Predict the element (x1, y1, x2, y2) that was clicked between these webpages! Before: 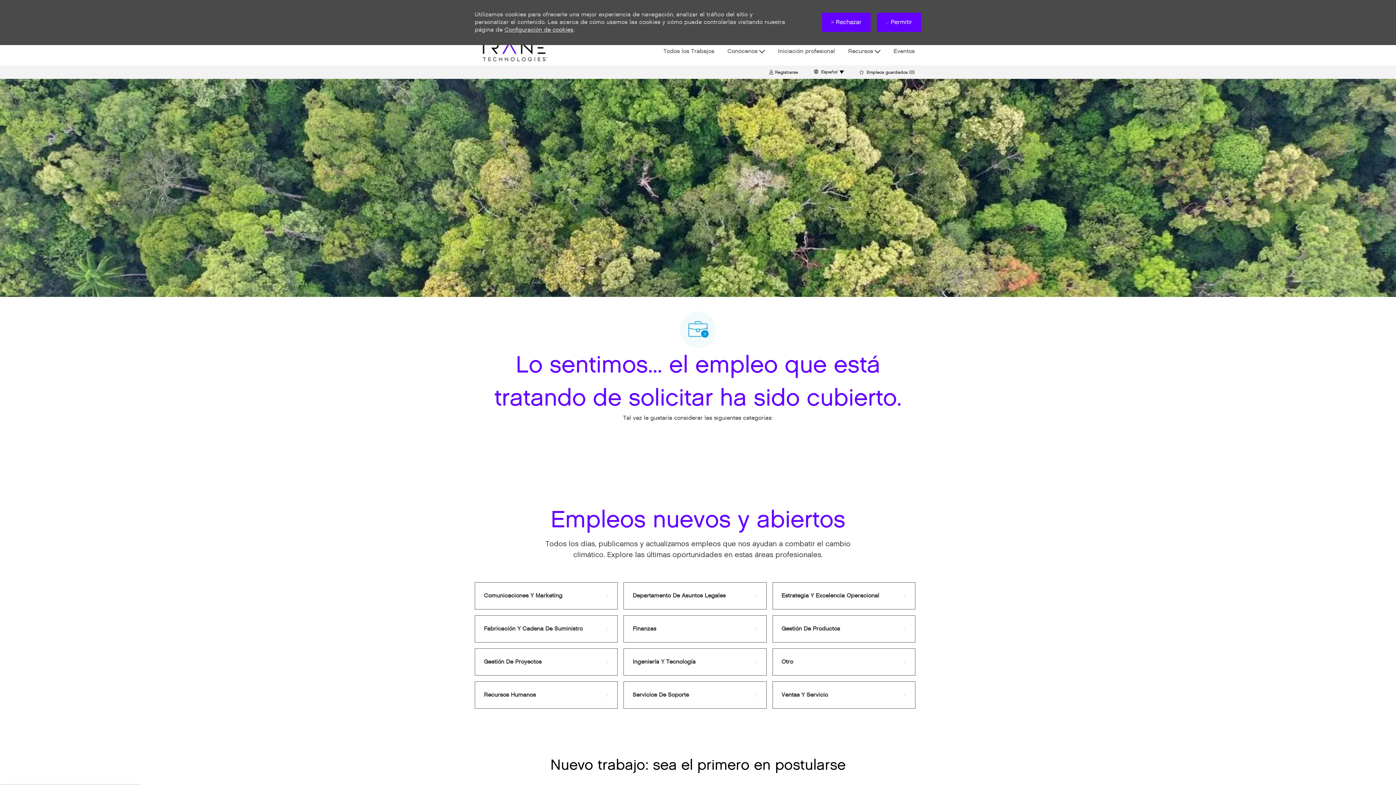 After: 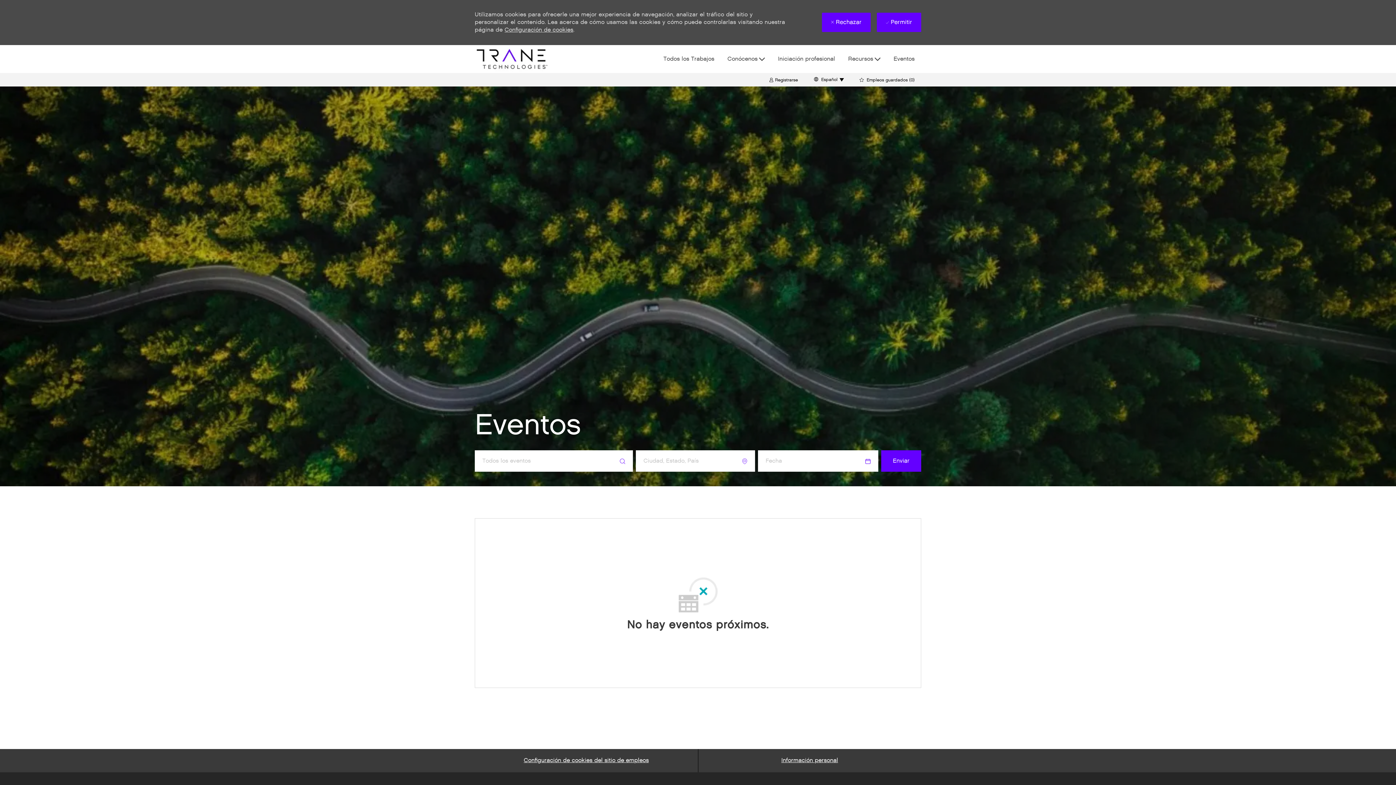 Action: label: Eventos bbox: (893, 47, 914, 55)